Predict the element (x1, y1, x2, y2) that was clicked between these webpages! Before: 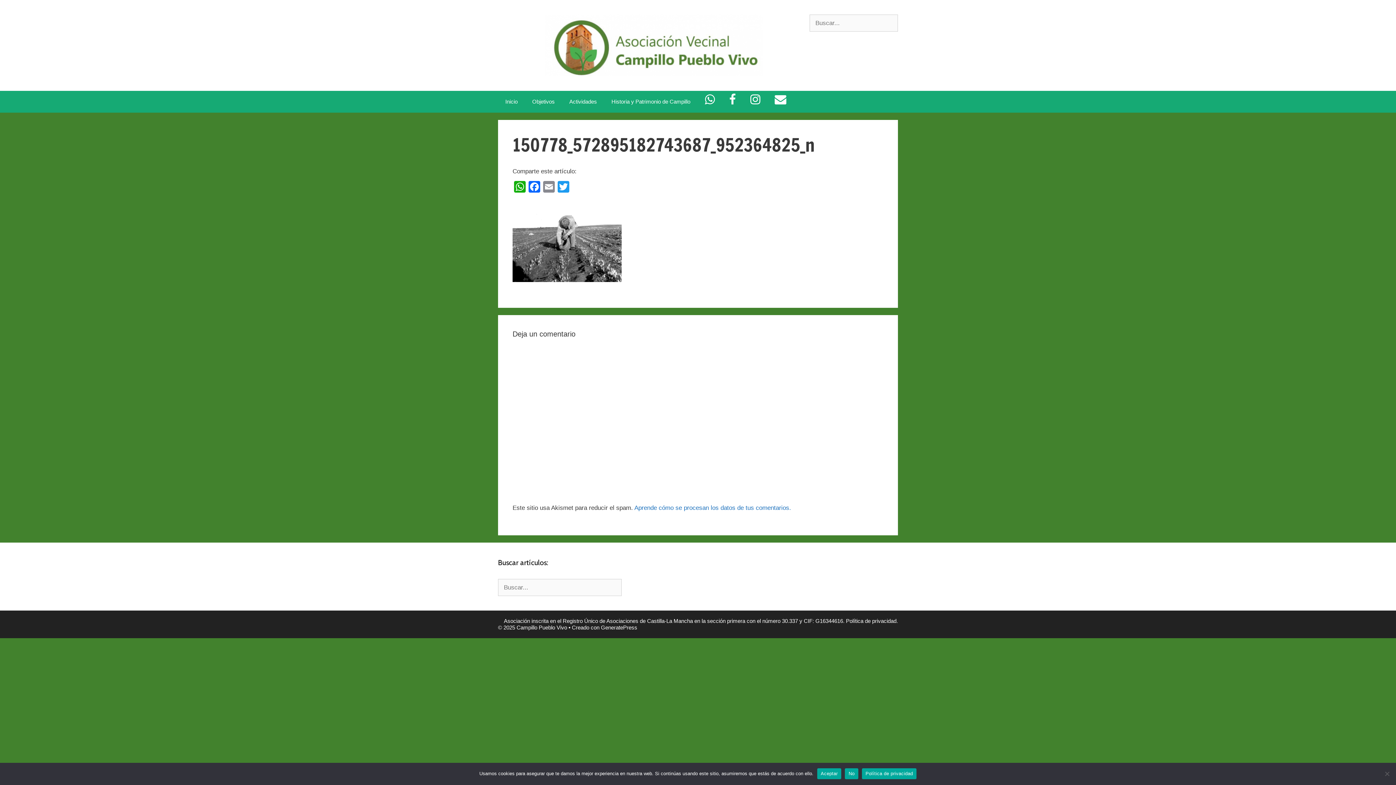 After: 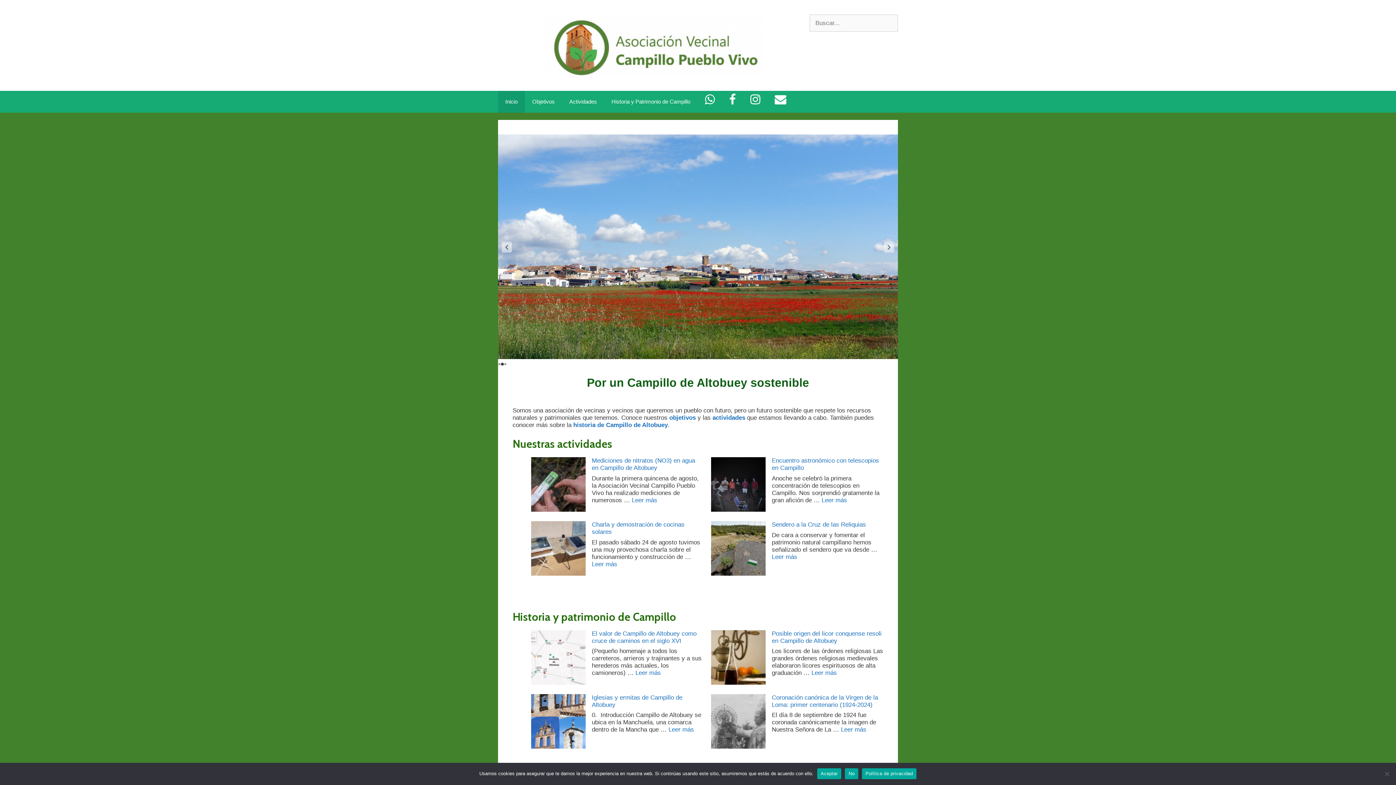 Action: label: Inicio bbox: (498, 90, 525, 112)